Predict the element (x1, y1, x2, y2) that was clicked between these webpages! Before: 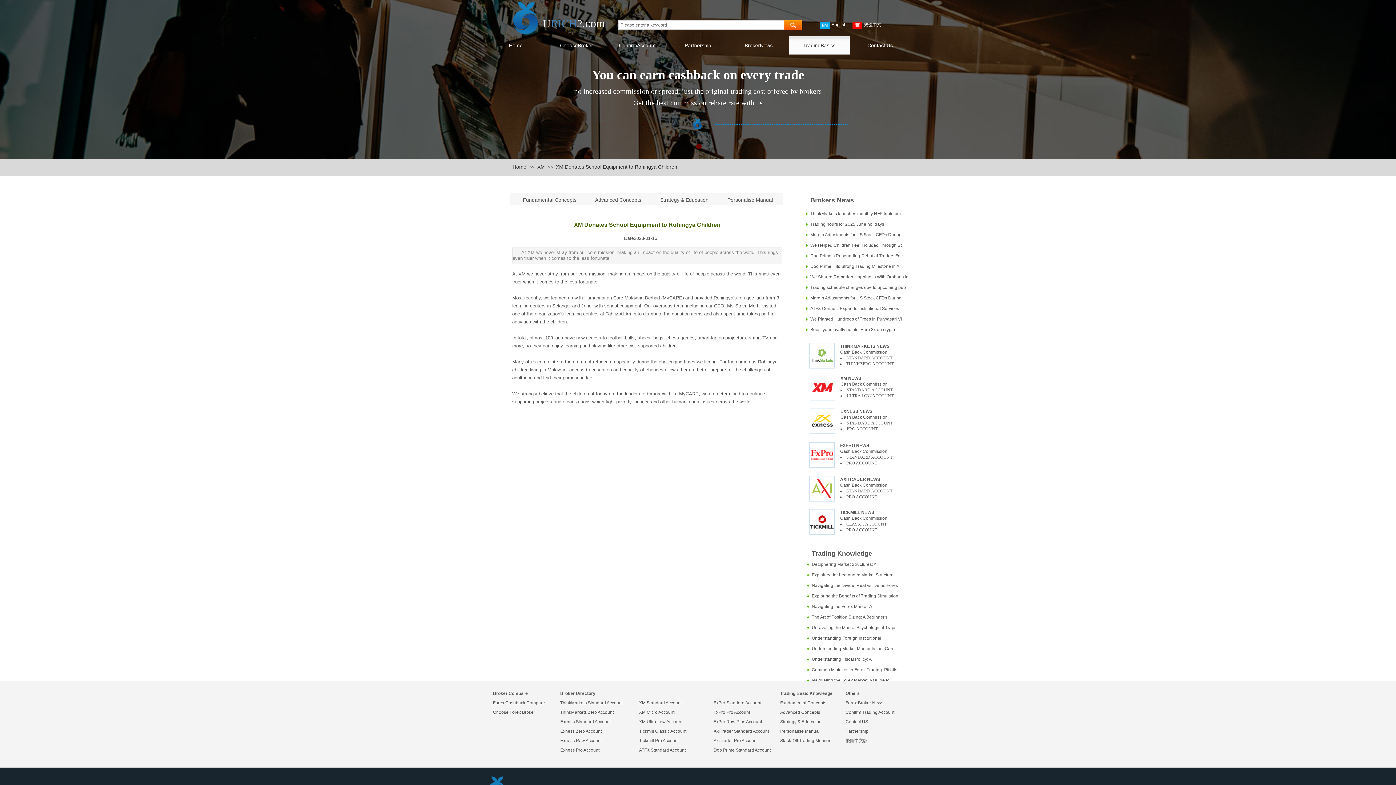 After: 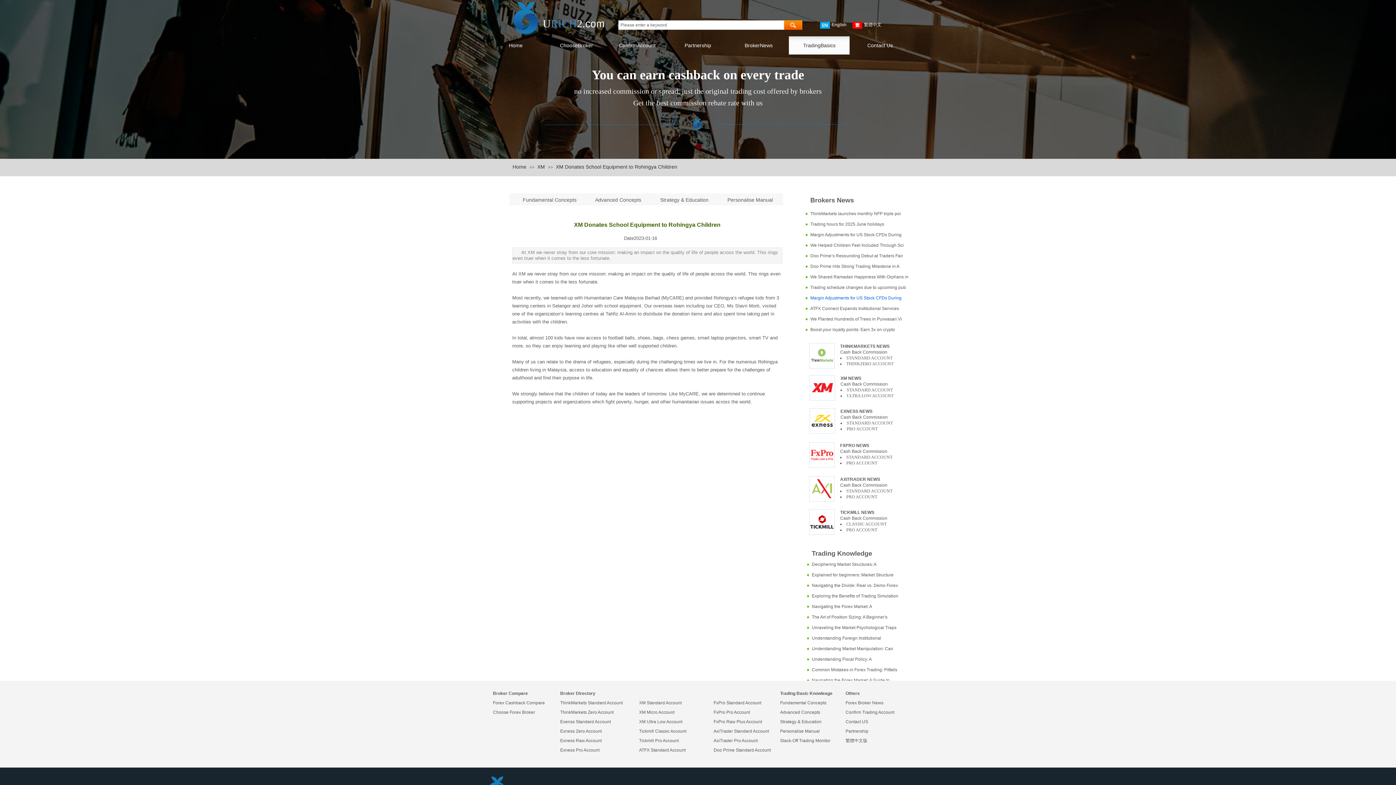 Action: label: Margin Adjustments for US Stock CFDs During bbox: (810, 293, 901, 302)